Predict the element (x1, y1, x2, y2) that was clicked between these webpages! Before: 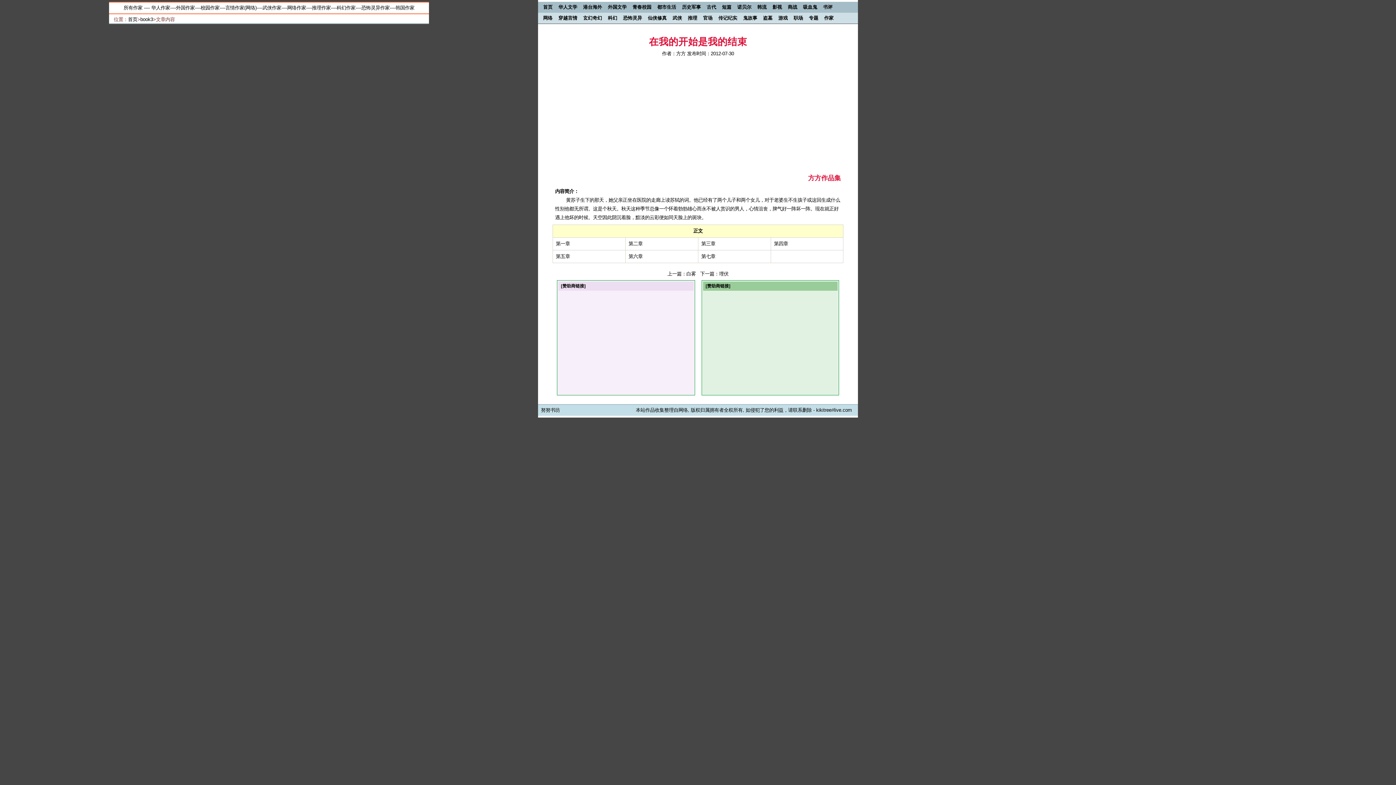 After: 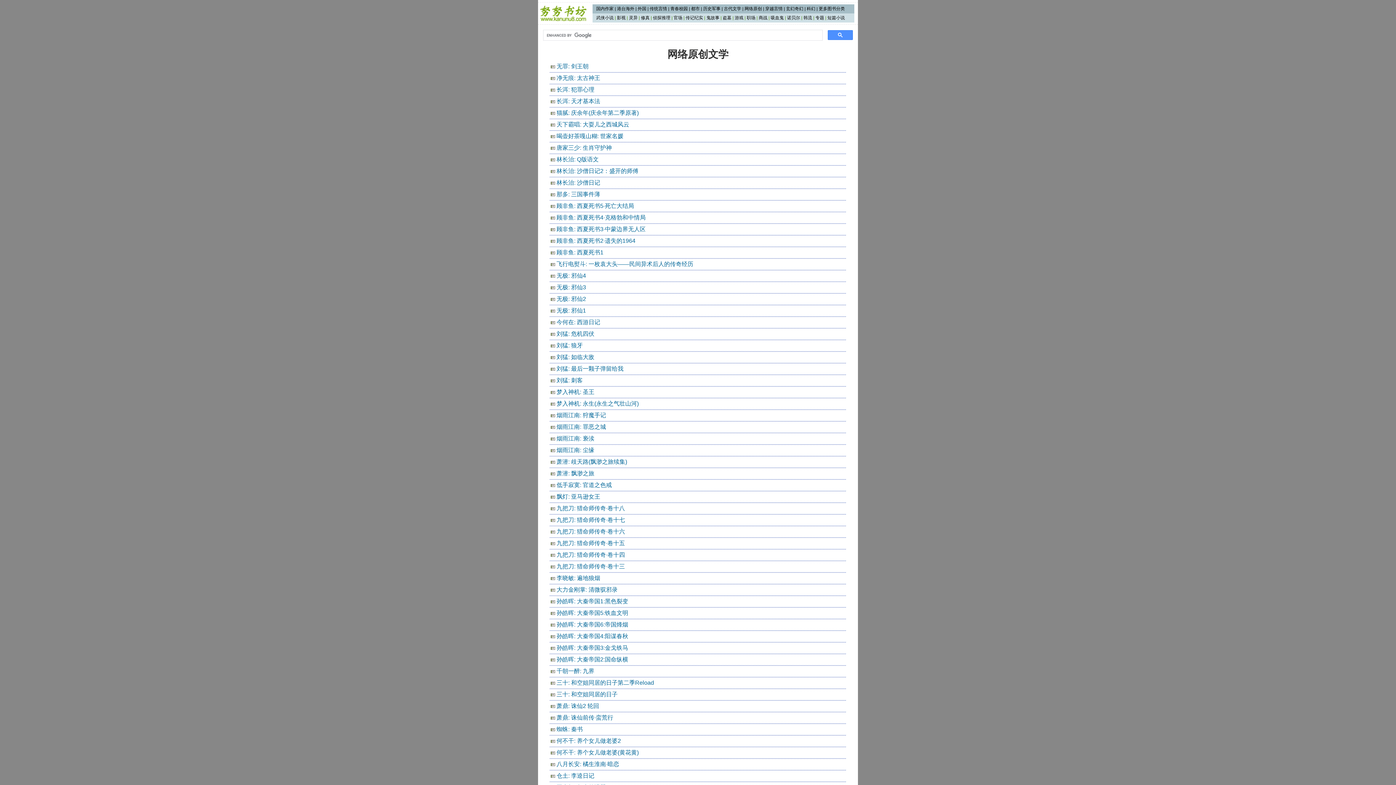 Action: label: 网络 bbox: (540, 13, 555, 22)